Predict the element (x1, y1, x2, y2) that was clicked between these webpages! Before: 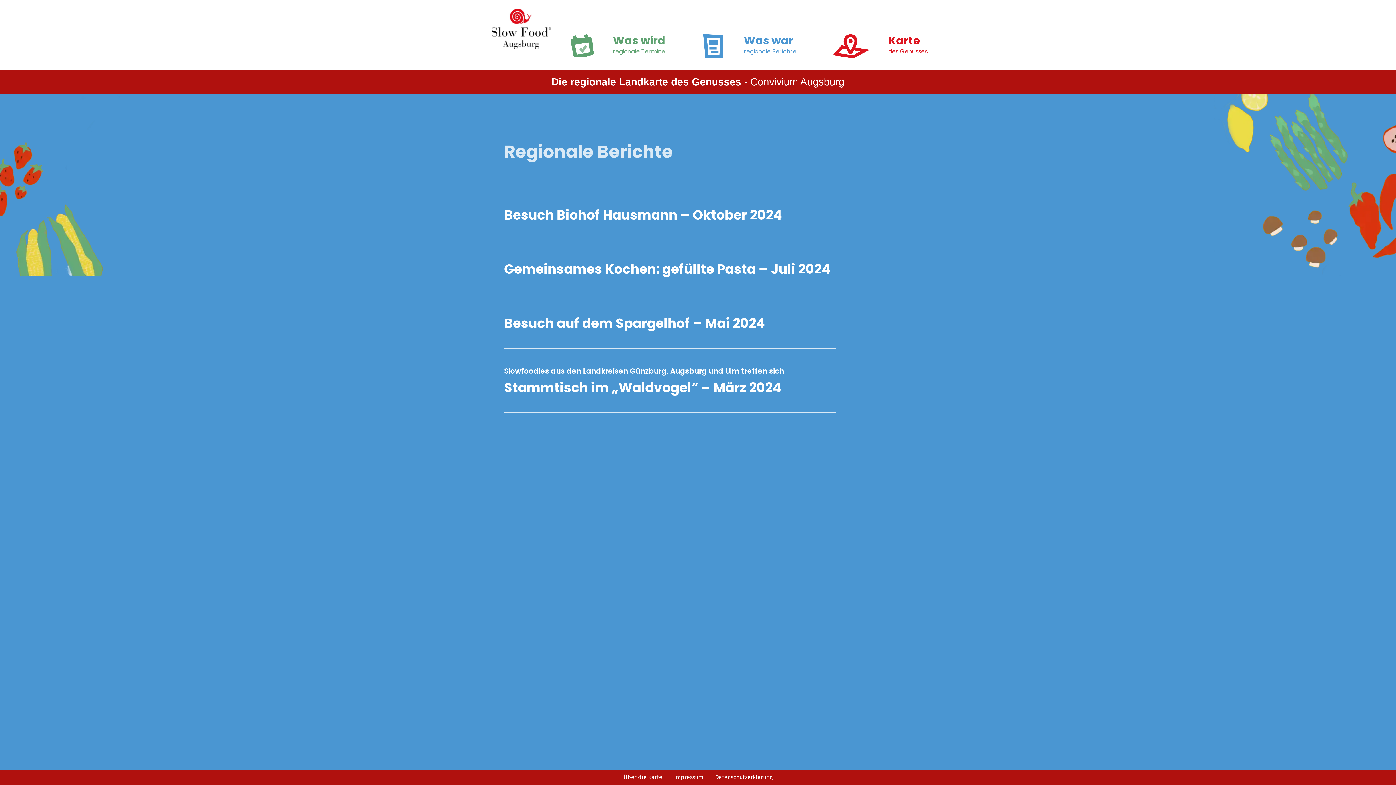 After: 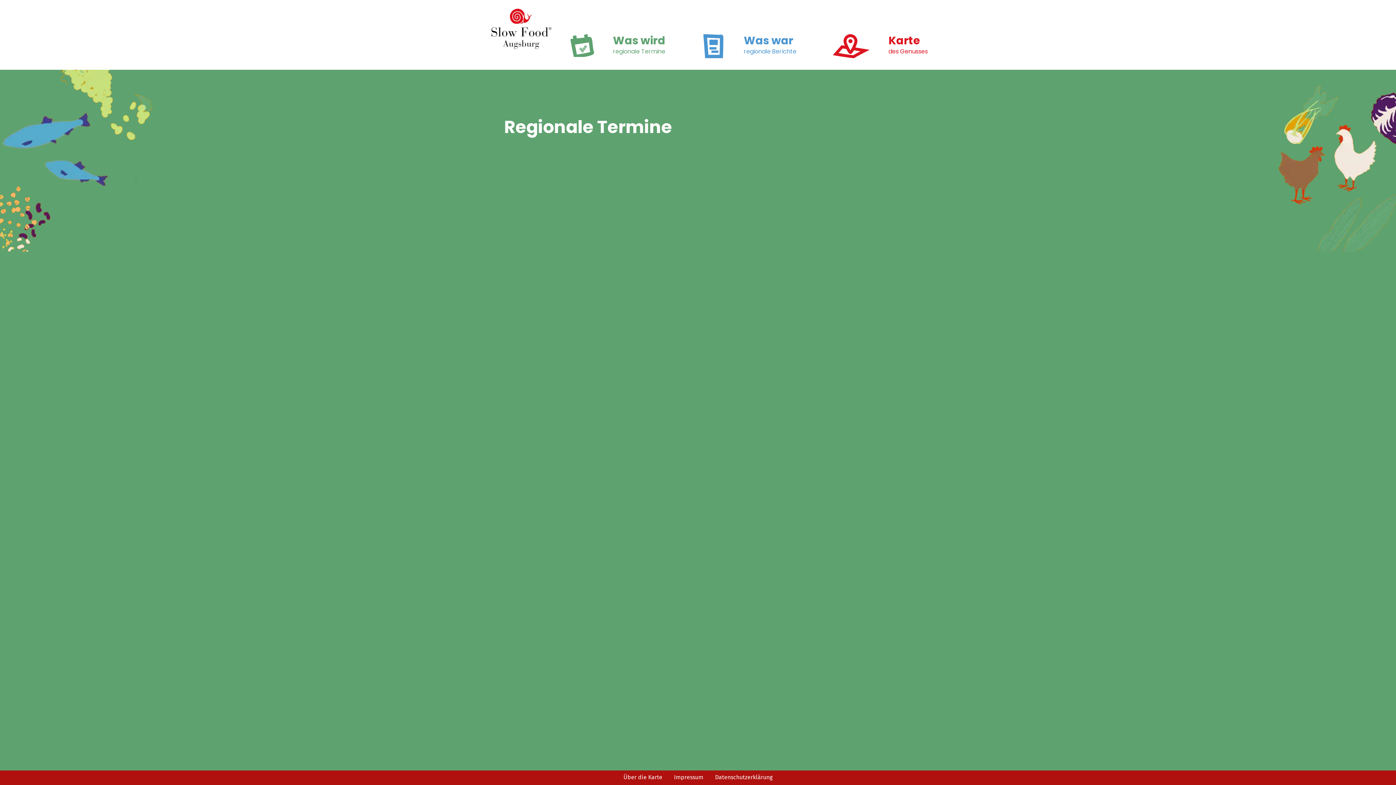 Action: label: Was wird
regionale Termine bbox: (551, 34, 665, 58)